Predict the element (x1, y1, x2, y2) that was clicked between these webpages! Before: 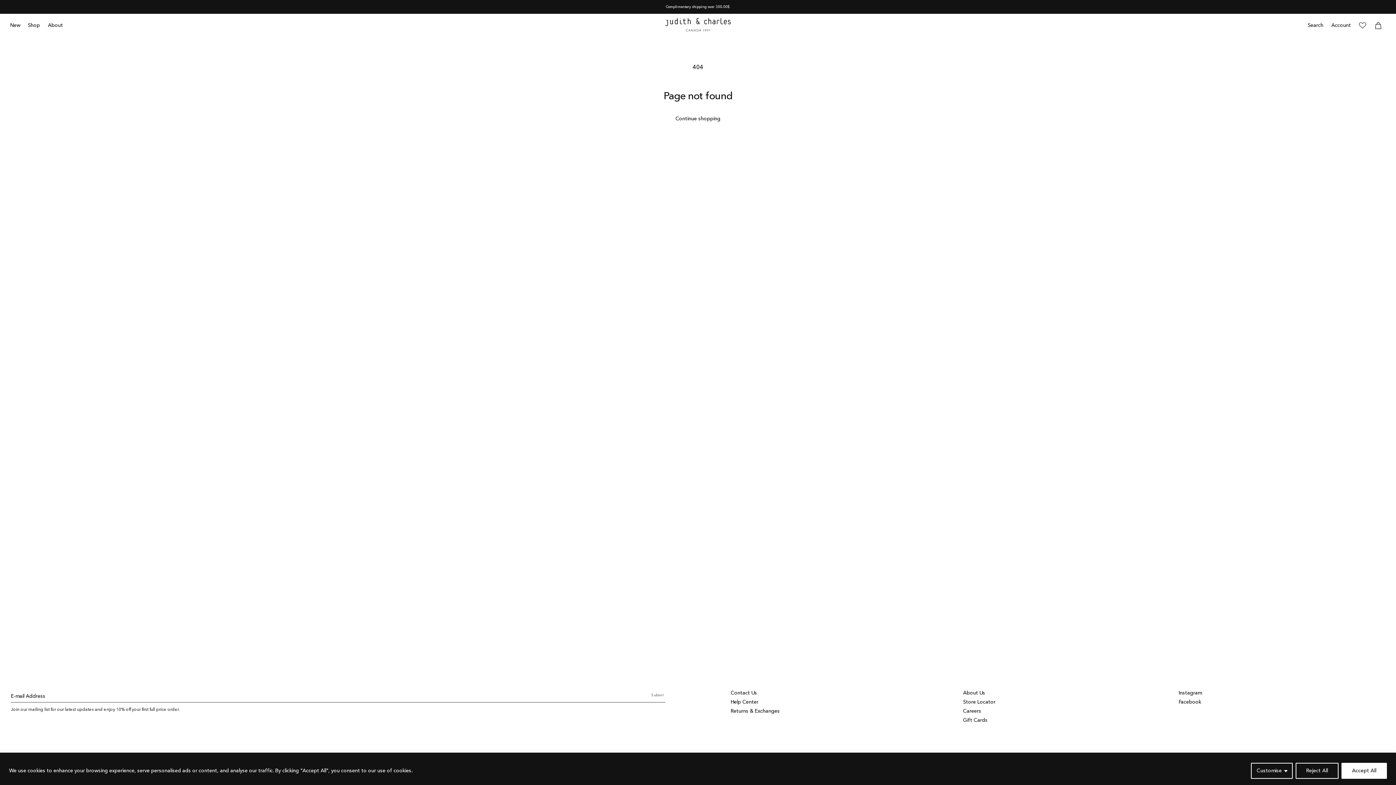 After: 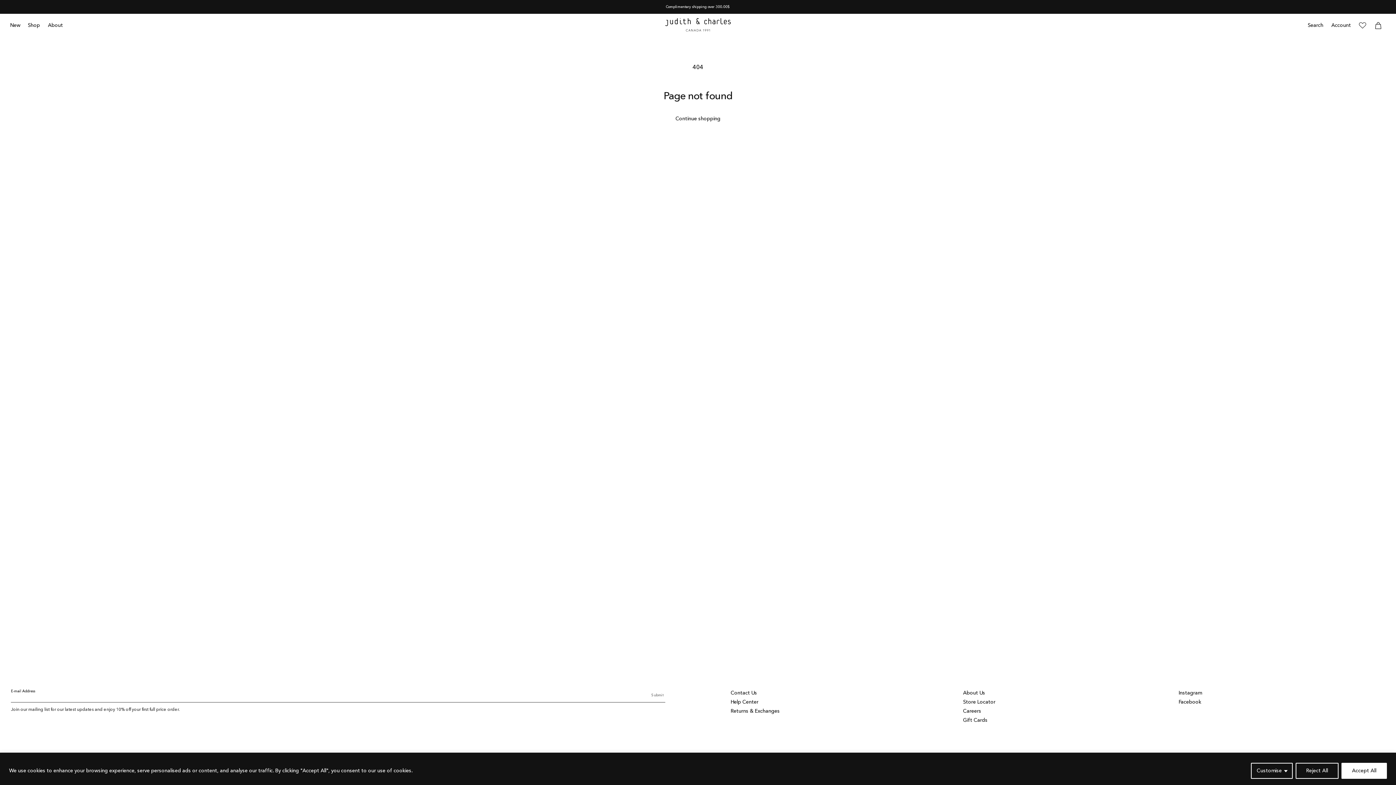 Action: bbox: (651, 689, 663, 702) label: Subscribe